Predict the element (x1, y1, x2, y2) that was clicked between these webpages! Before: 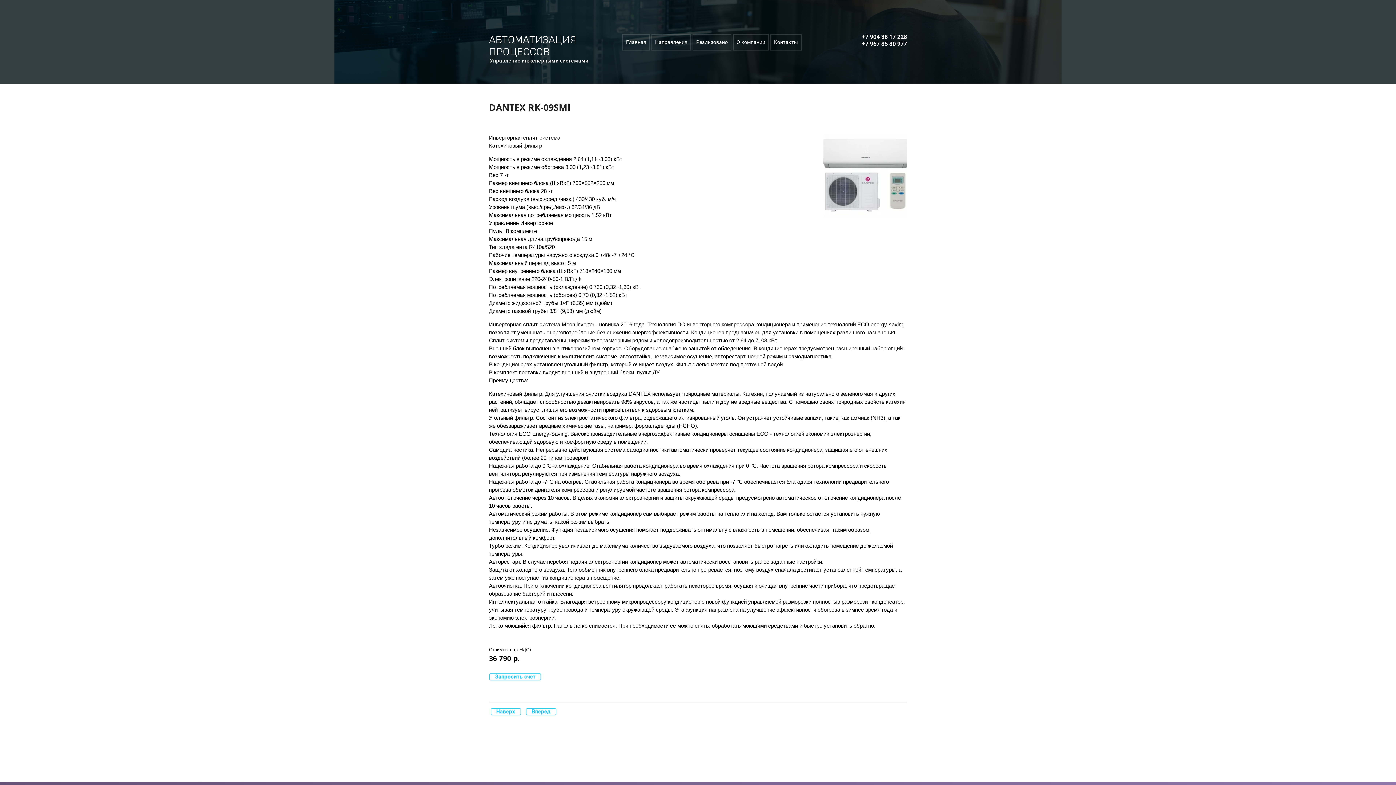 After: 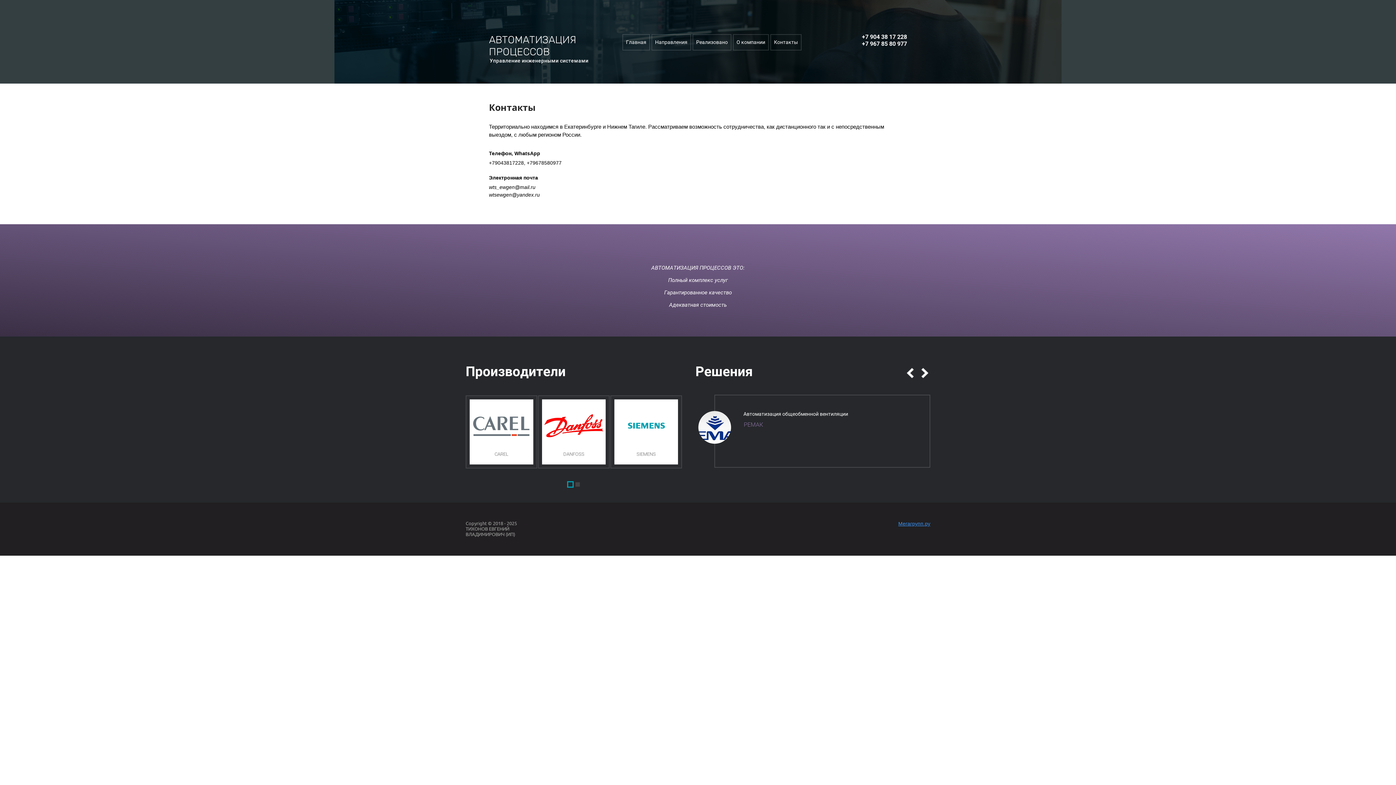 Action: bbox: (770, 34, 801, 50) label: Контакты